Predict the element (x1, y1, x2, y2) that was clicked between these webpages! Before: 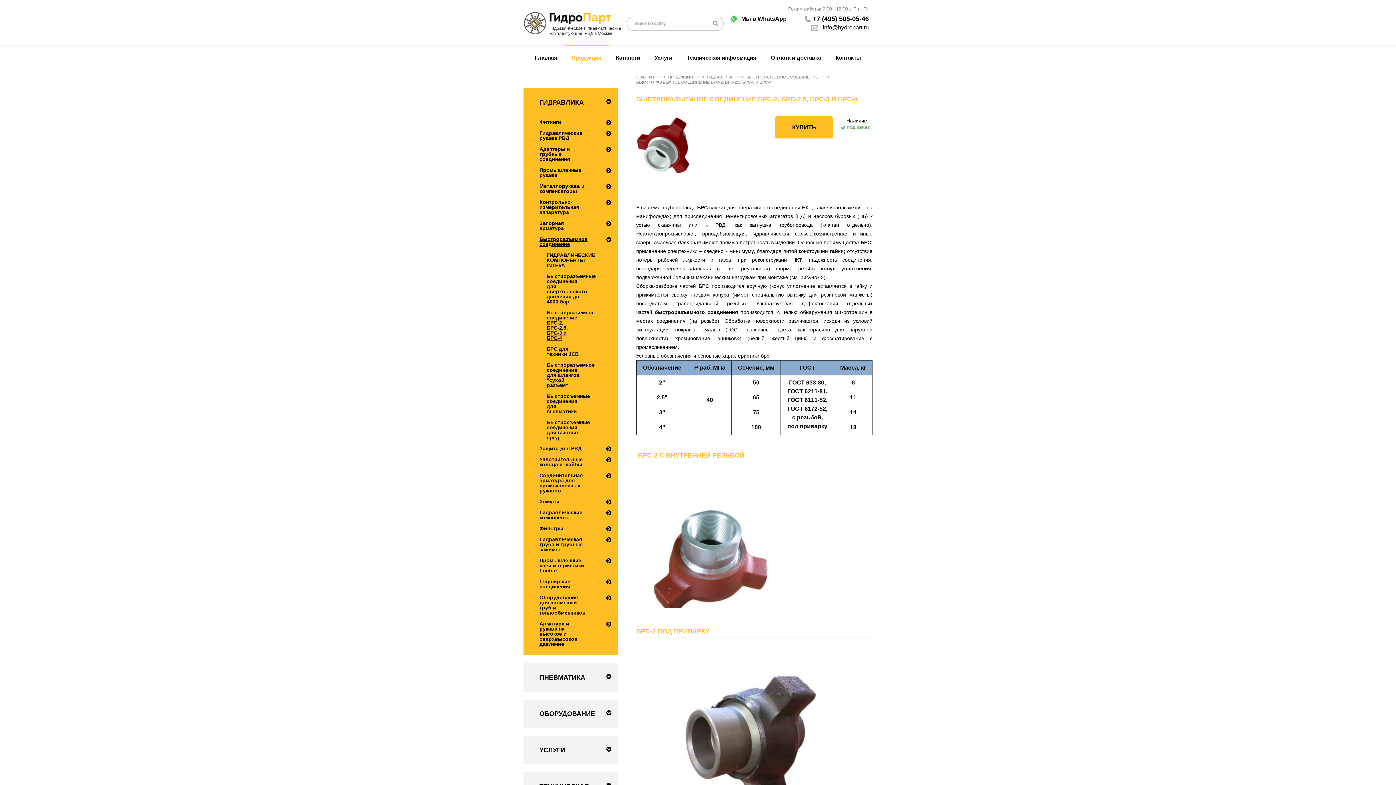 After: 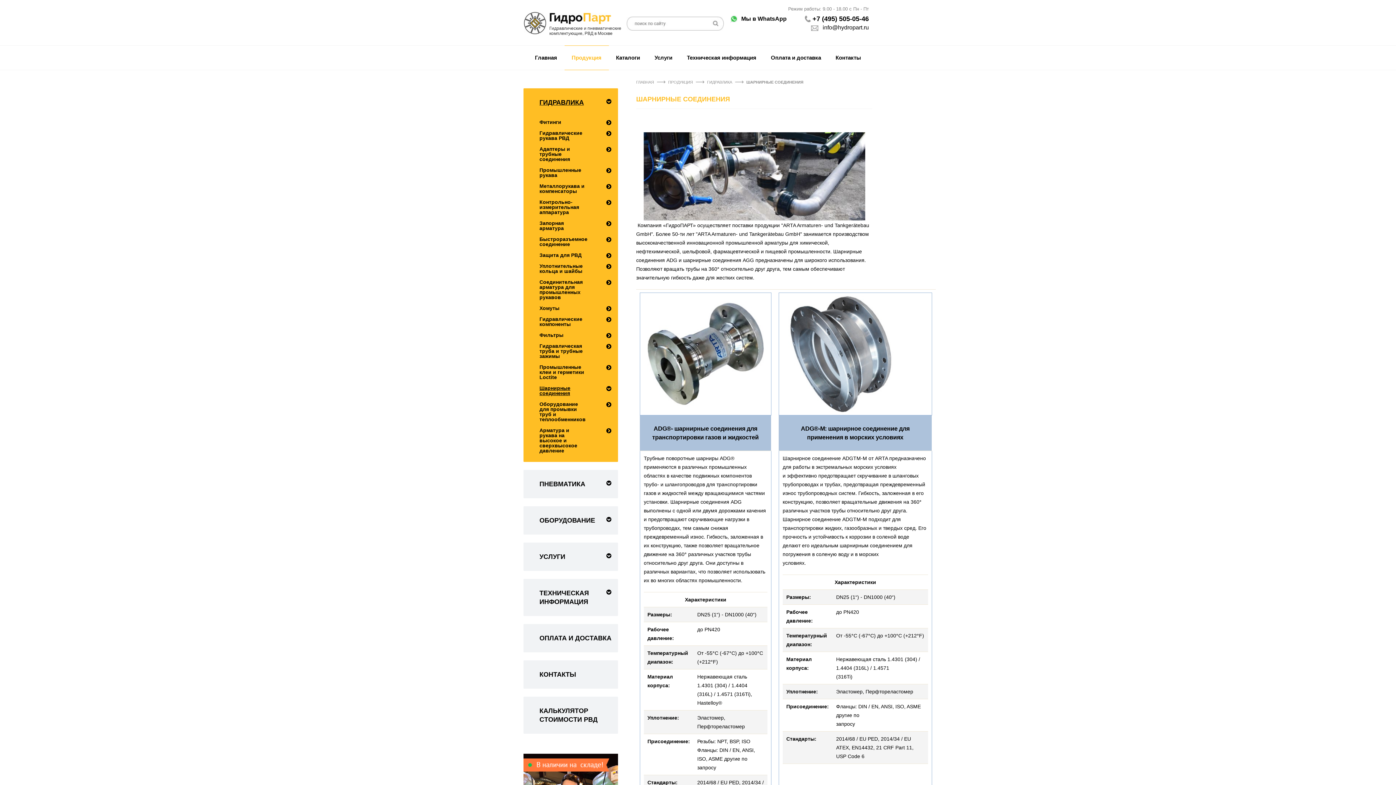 Action: label: Шарнирные соединения bbox: (523, 576, 586, 592)